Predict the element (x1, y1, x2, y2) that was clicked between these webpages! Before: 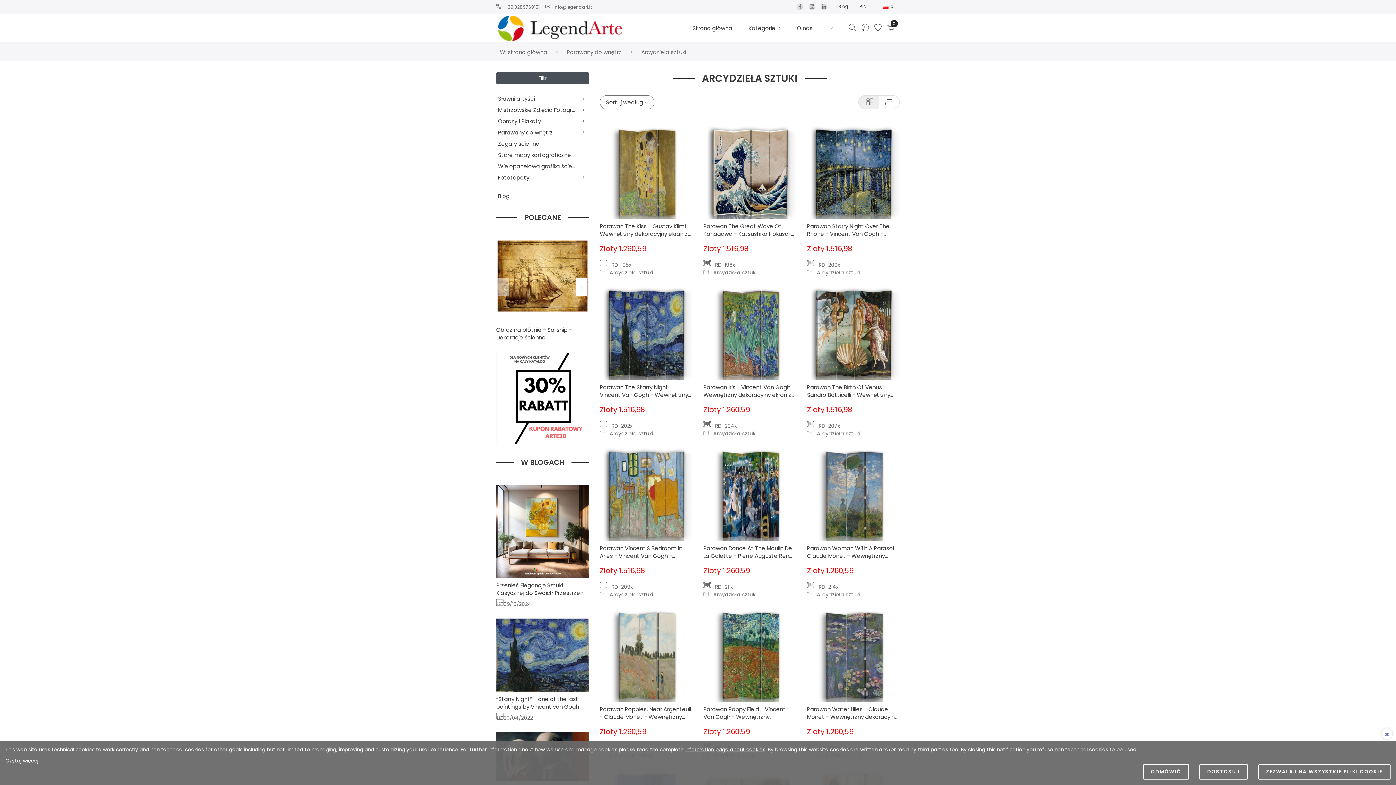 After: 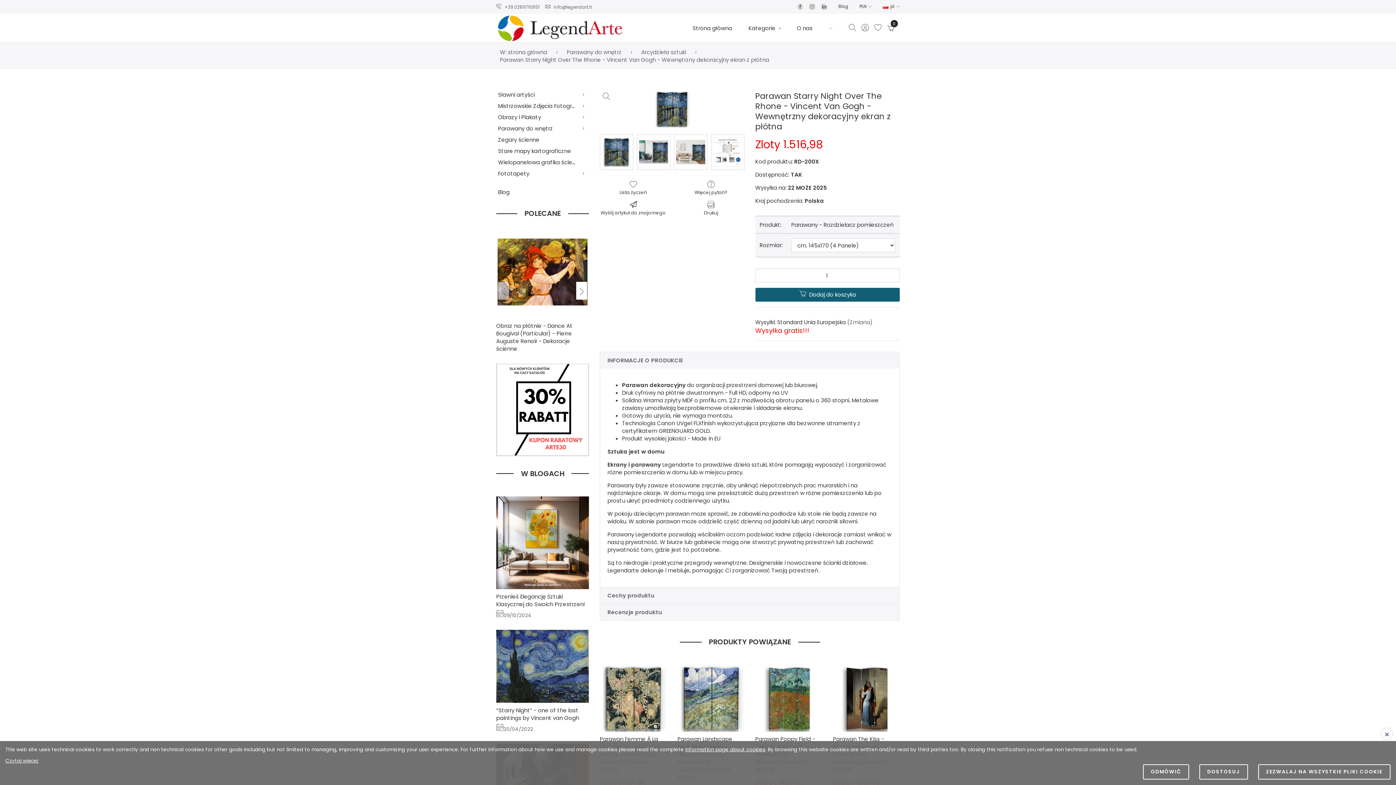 Action: bbox: (807, 222, 895, 253) label: Parawan Starry Night Over The Rhone - Vincent Van Gogh - Wewnętrzny dekoracyjny ekran z płótna